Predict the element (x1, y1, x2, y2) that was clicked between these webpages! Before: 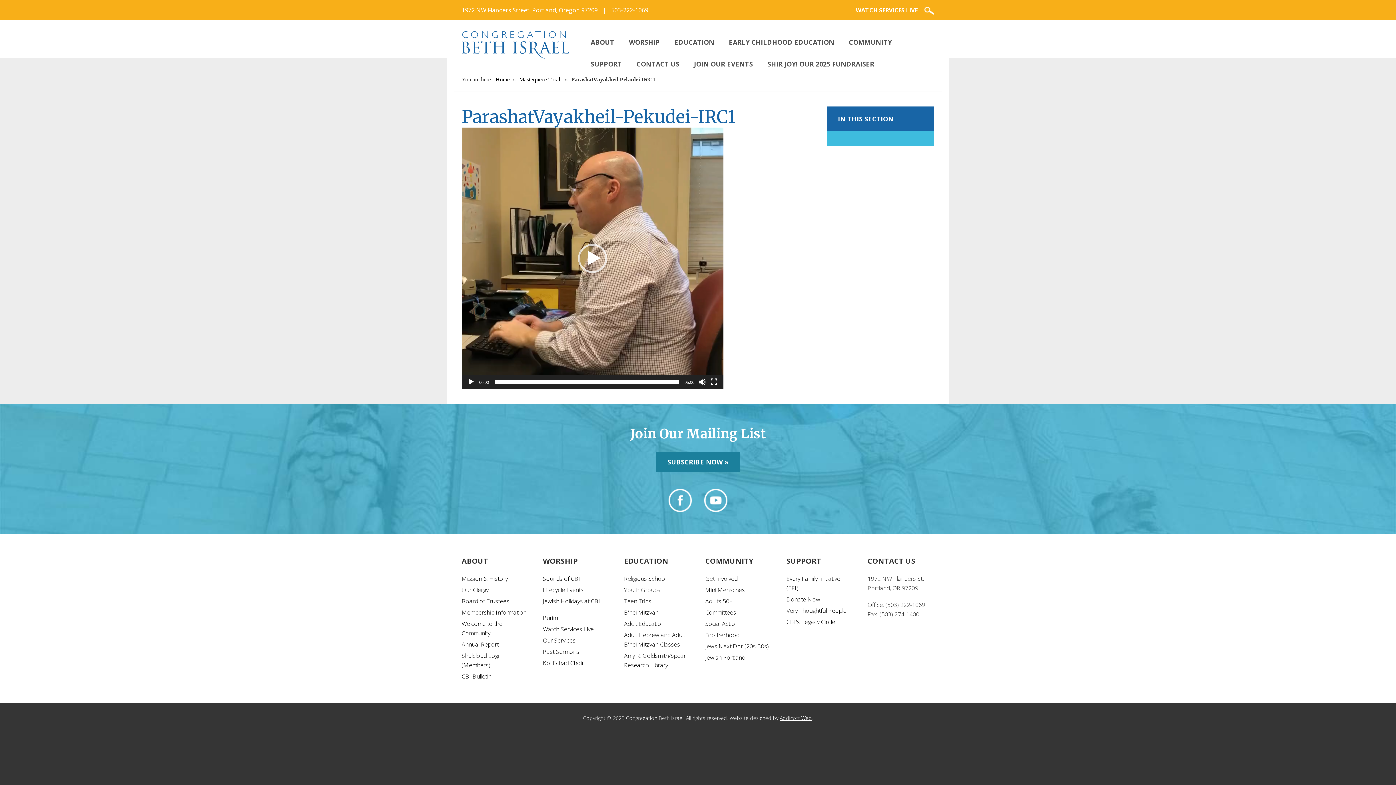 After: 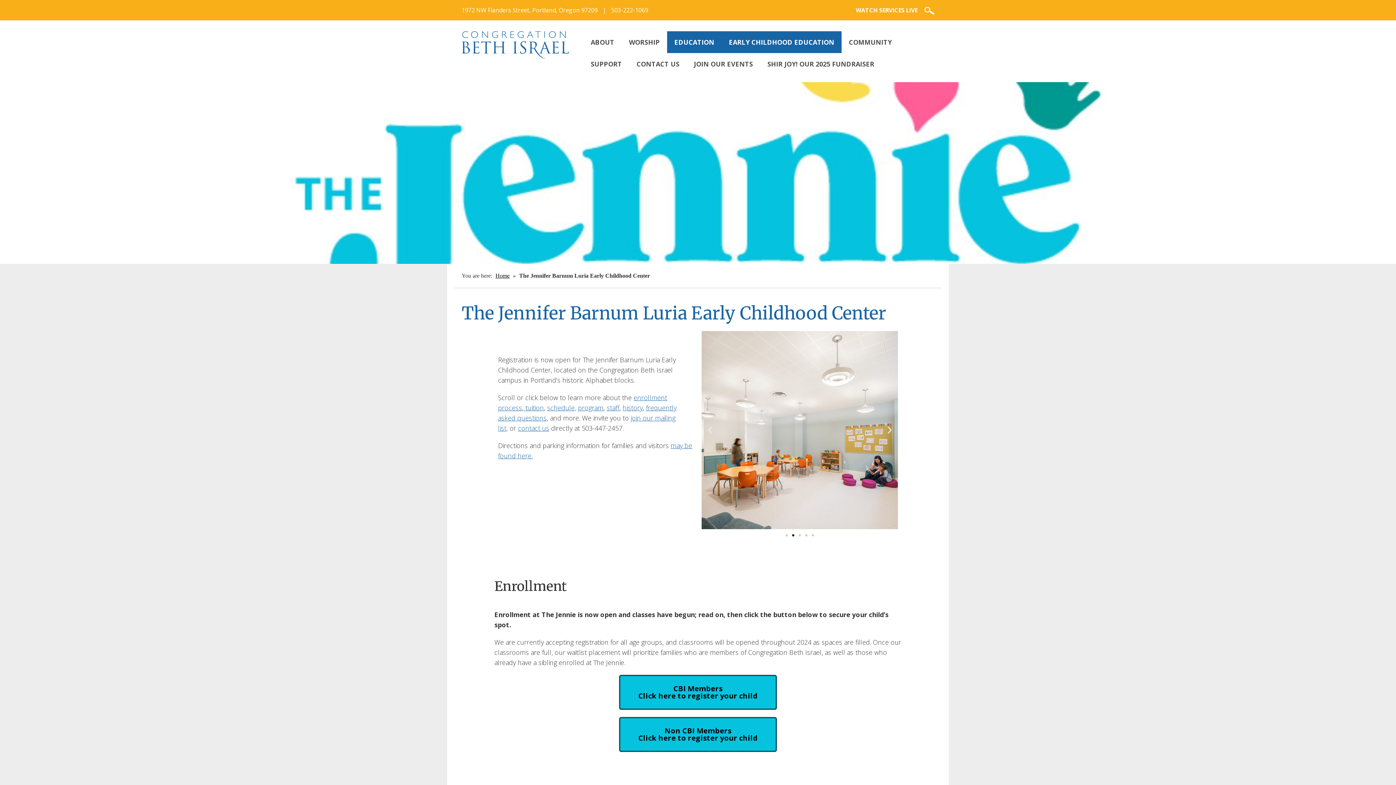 Action: label: EARLY CHILDHOOD EDUCATION bbox: (721, 31, 841, 53)